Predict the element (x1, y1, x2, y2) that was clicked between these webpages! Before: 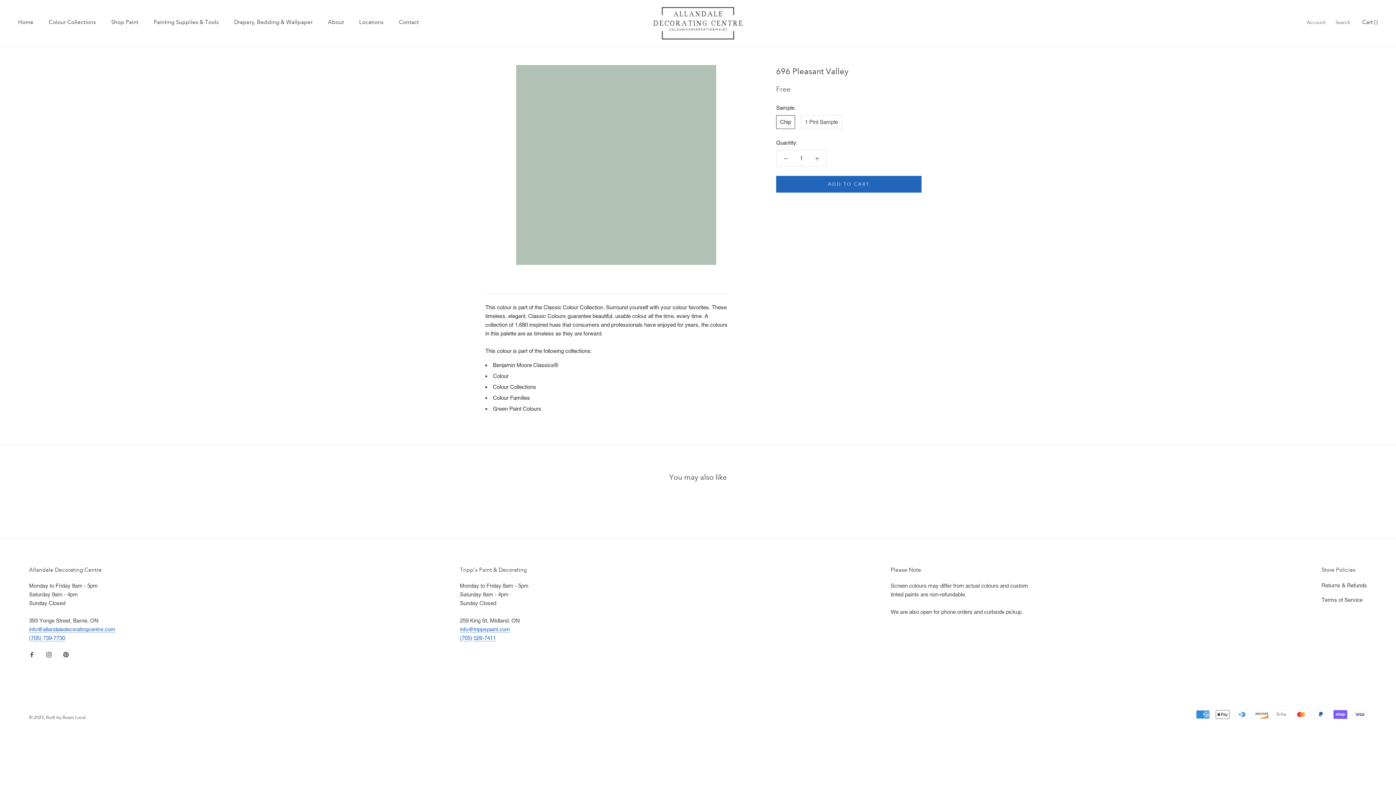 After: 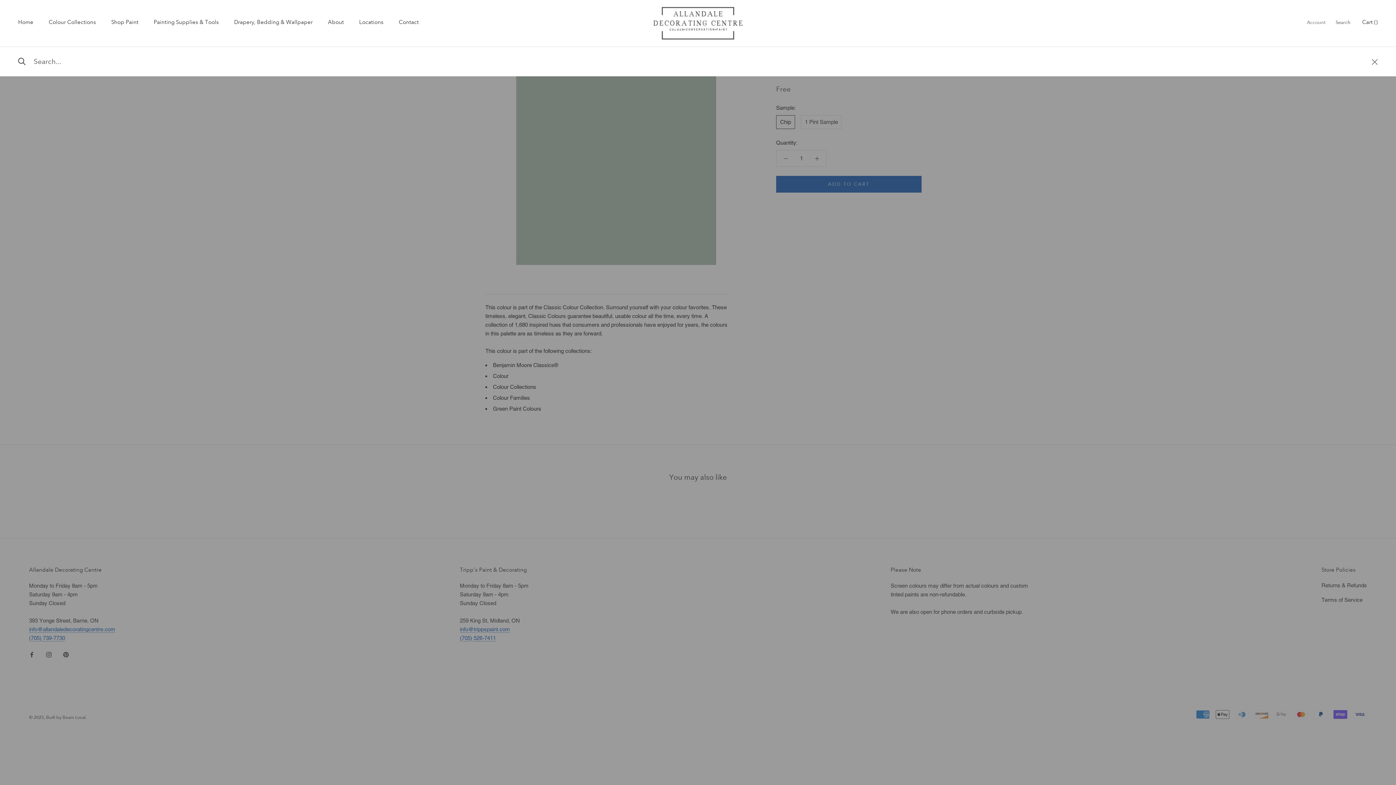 Action: bbox: (1336, 19, 1350, 26) label: Search